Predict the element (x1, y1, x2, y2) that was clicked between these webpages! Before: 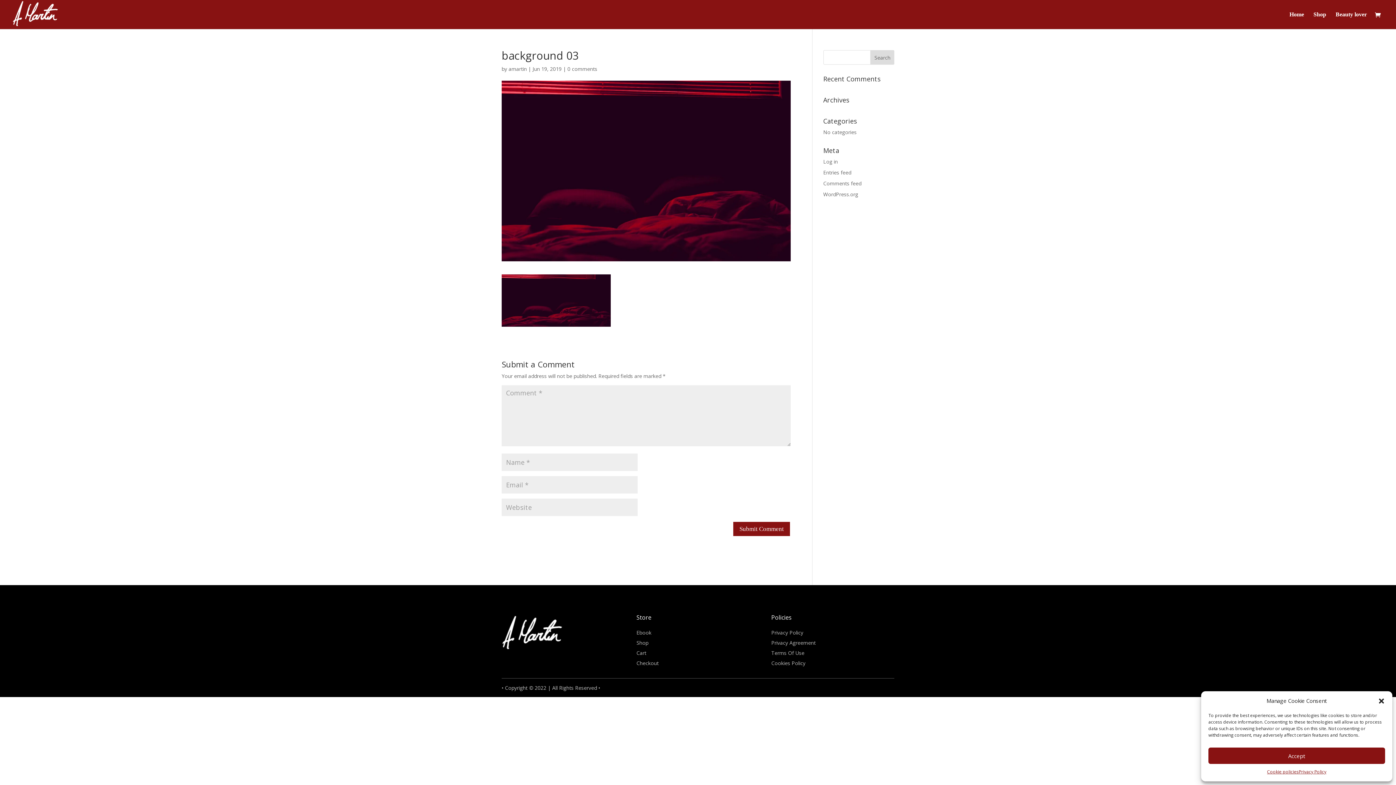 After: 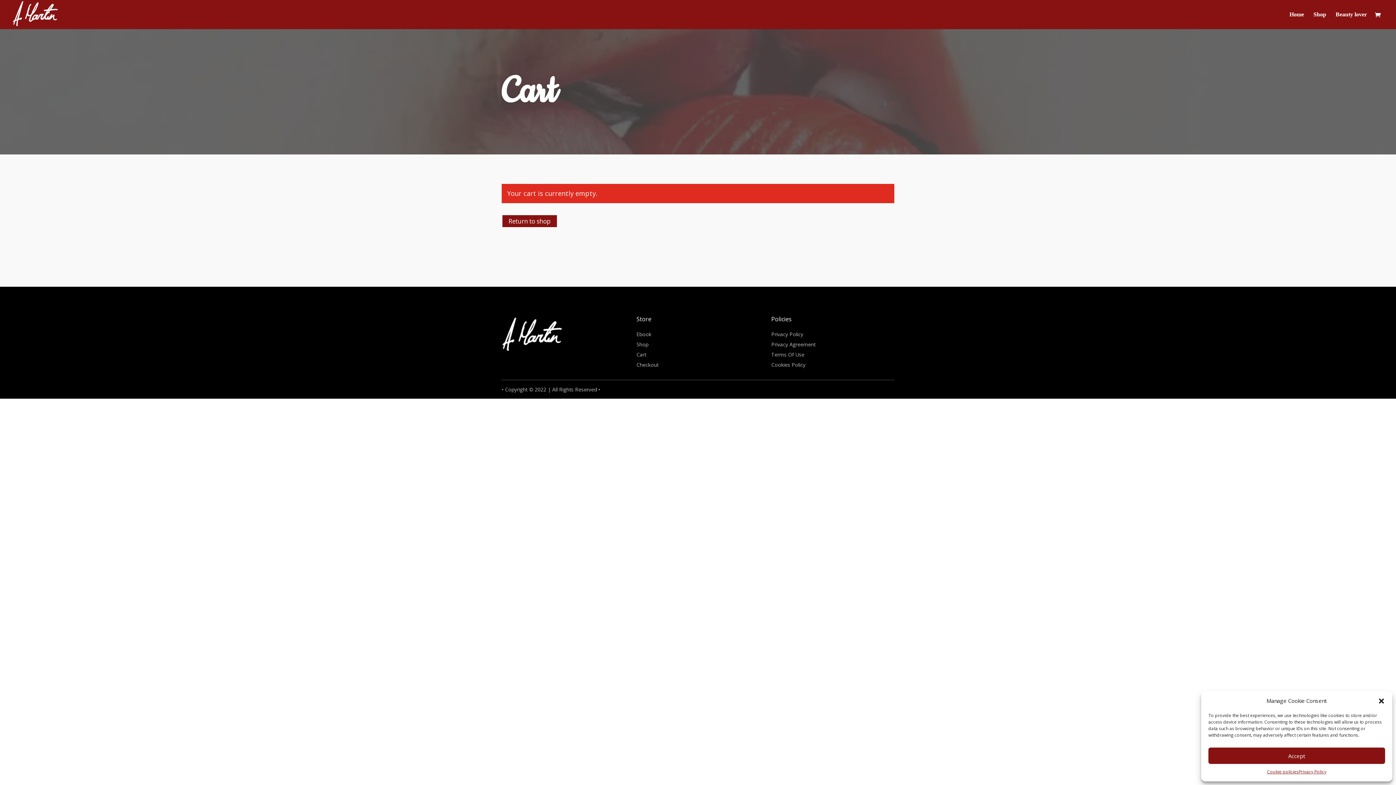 Action: label: Cart bbox: (636, 649, 646, 656)